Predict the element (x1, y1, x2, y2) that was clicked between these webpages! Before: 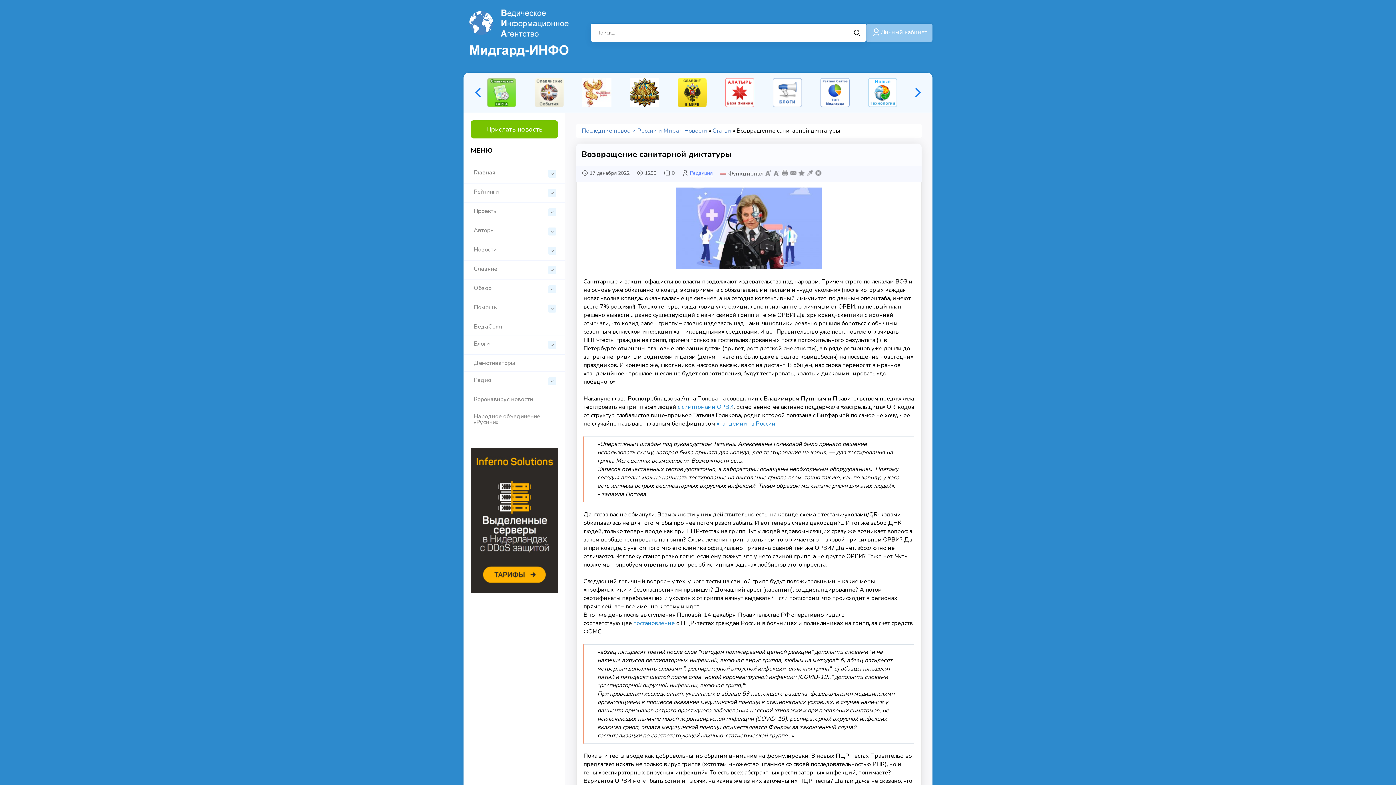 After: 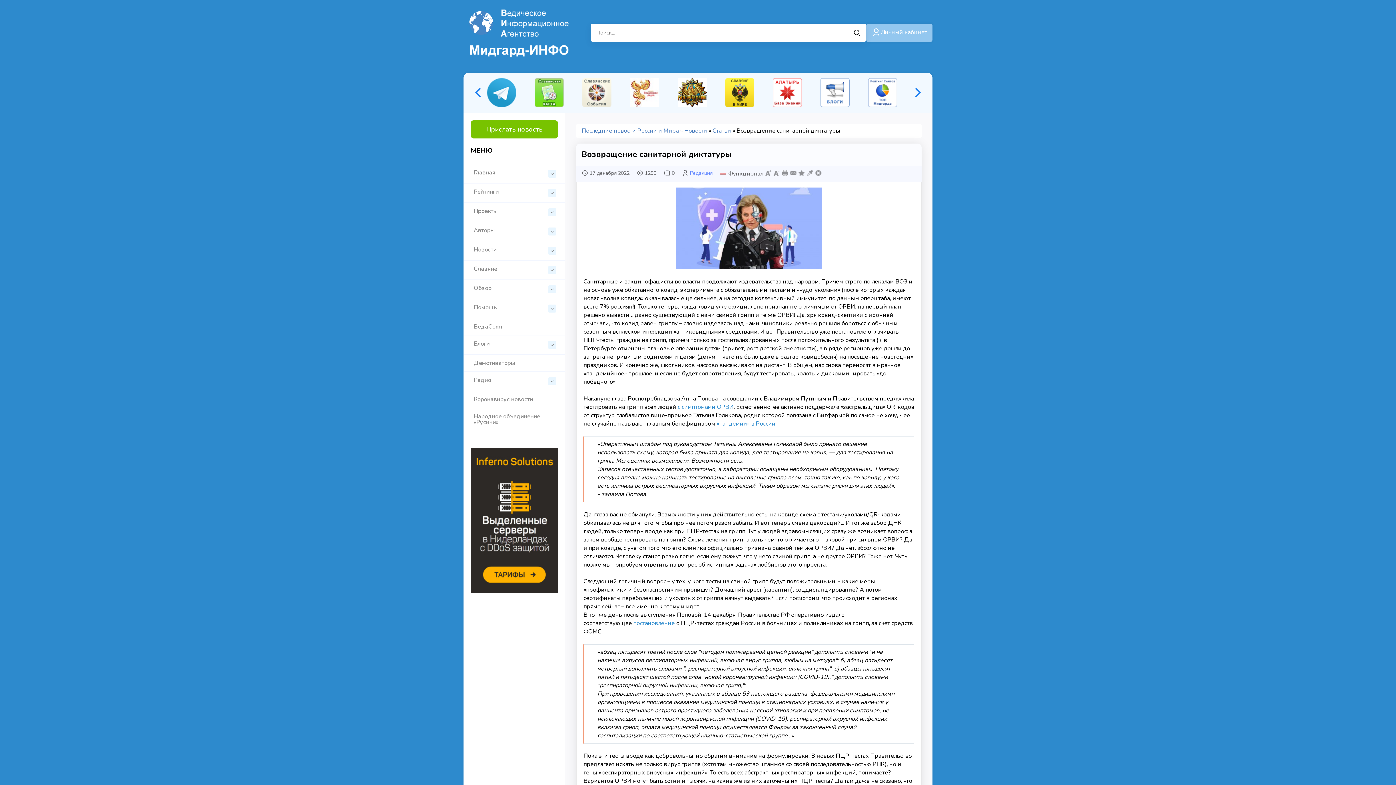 Action: bbox: (716, 420, 776, 428) label: «пандемии» в России.